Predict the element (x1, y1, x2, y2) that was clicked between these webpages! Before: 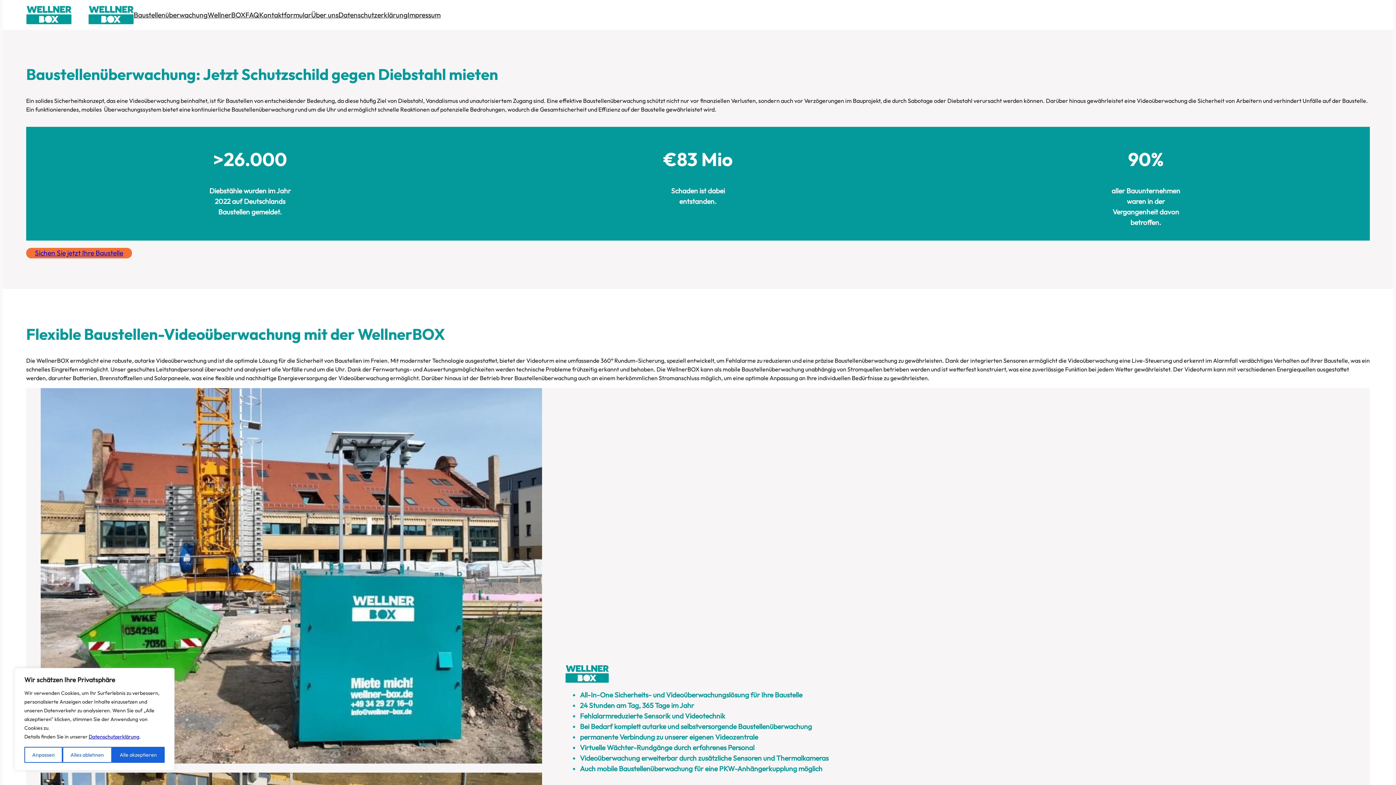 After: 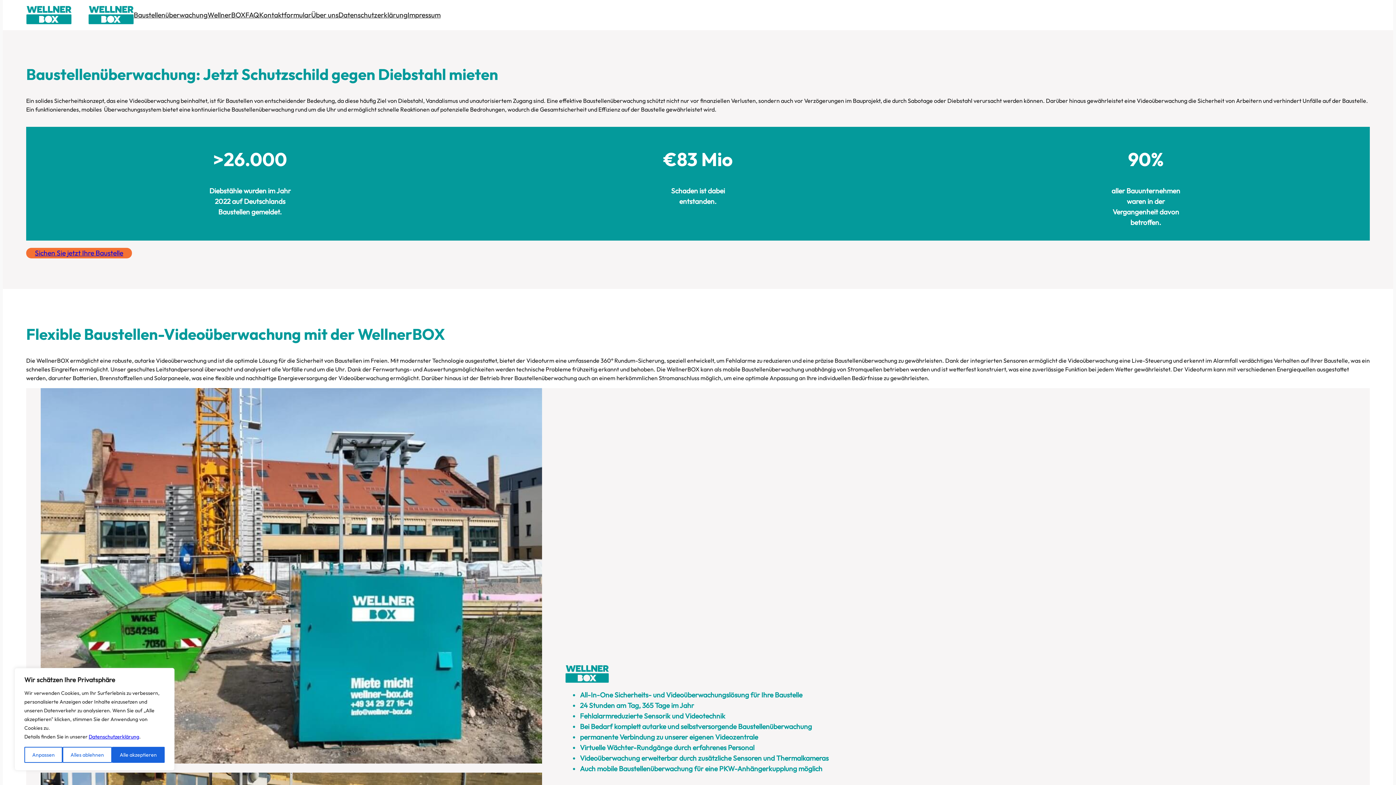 Action: label: Datenschutzerklärung bbox: (88, 733, 139, 740)